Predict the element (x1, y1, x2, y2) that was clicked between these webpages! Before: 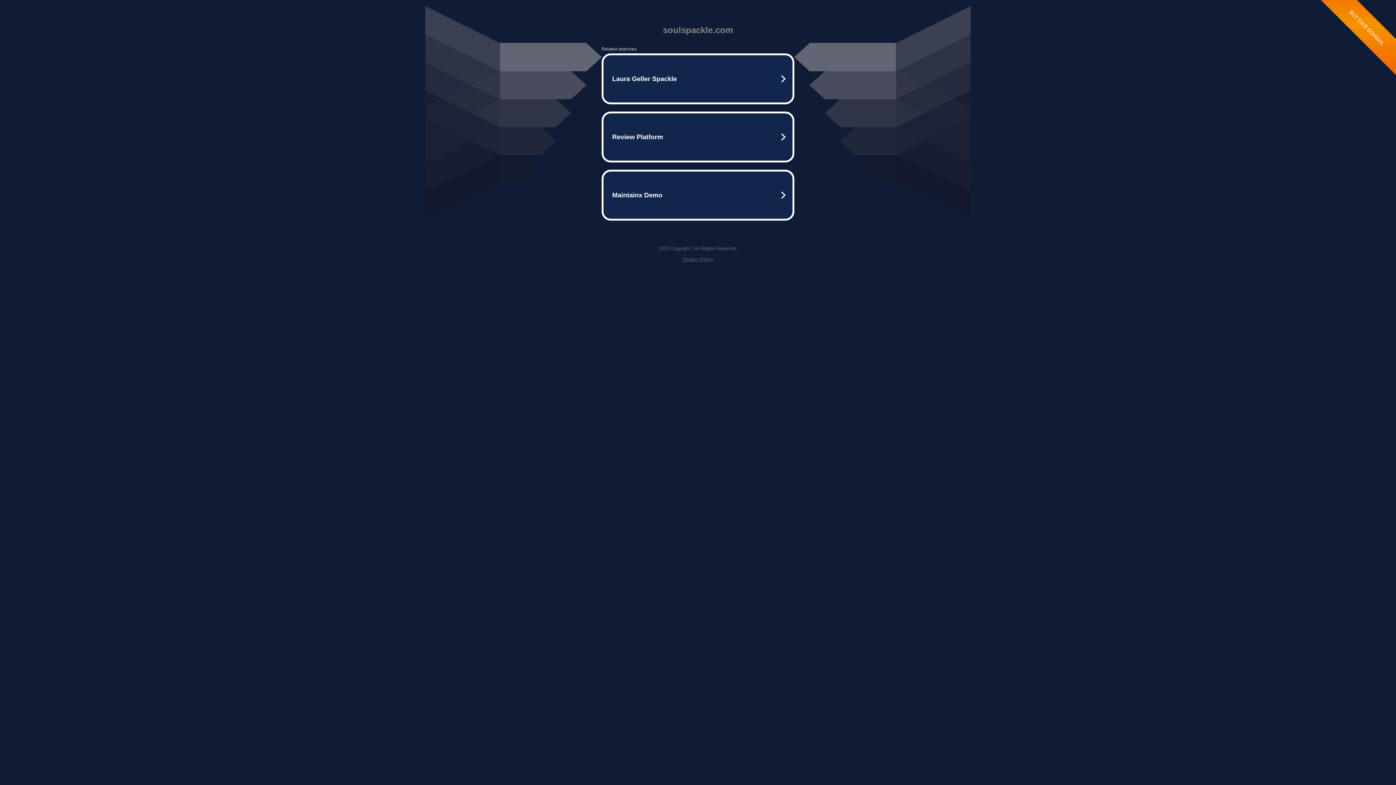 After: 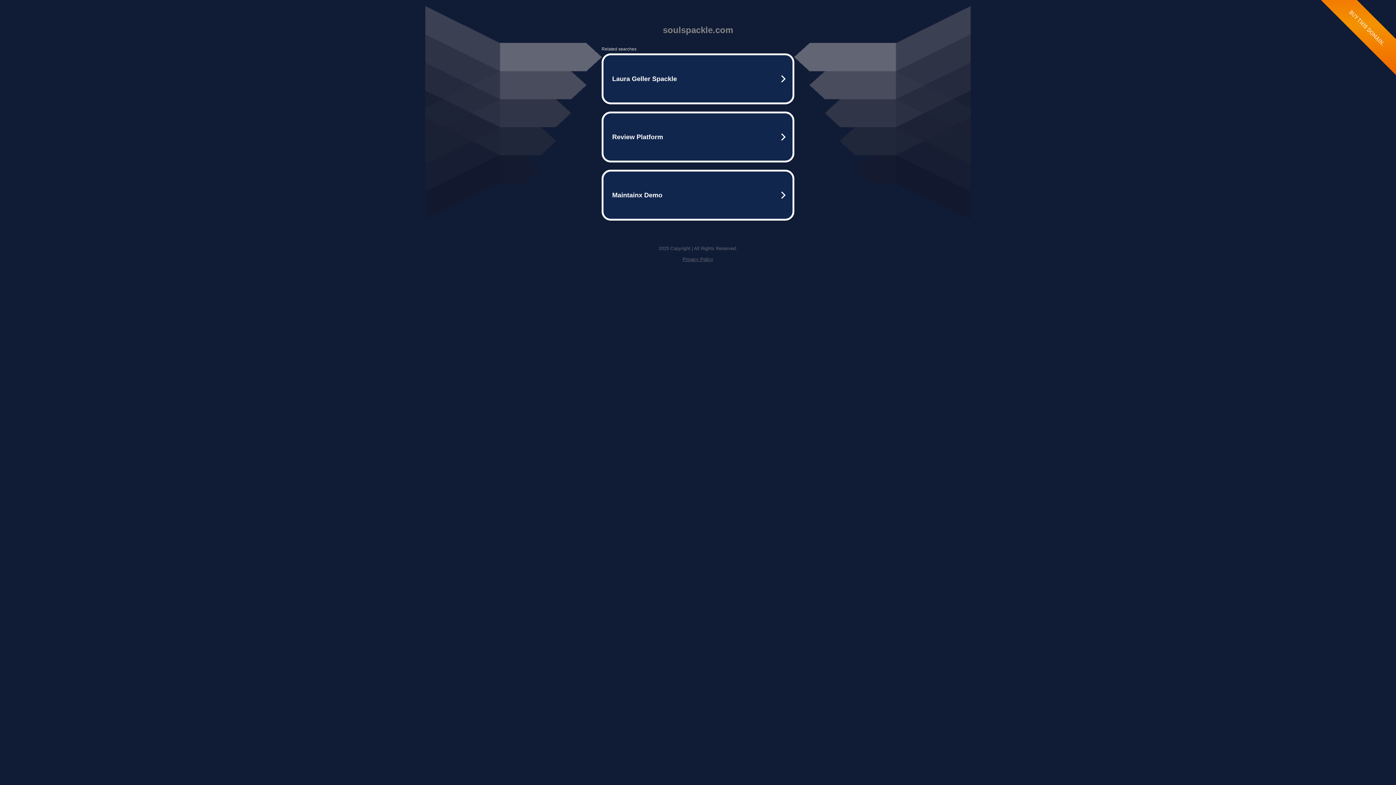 Action: bbox: (682, 256, 713, 262) label: Privacy Policy